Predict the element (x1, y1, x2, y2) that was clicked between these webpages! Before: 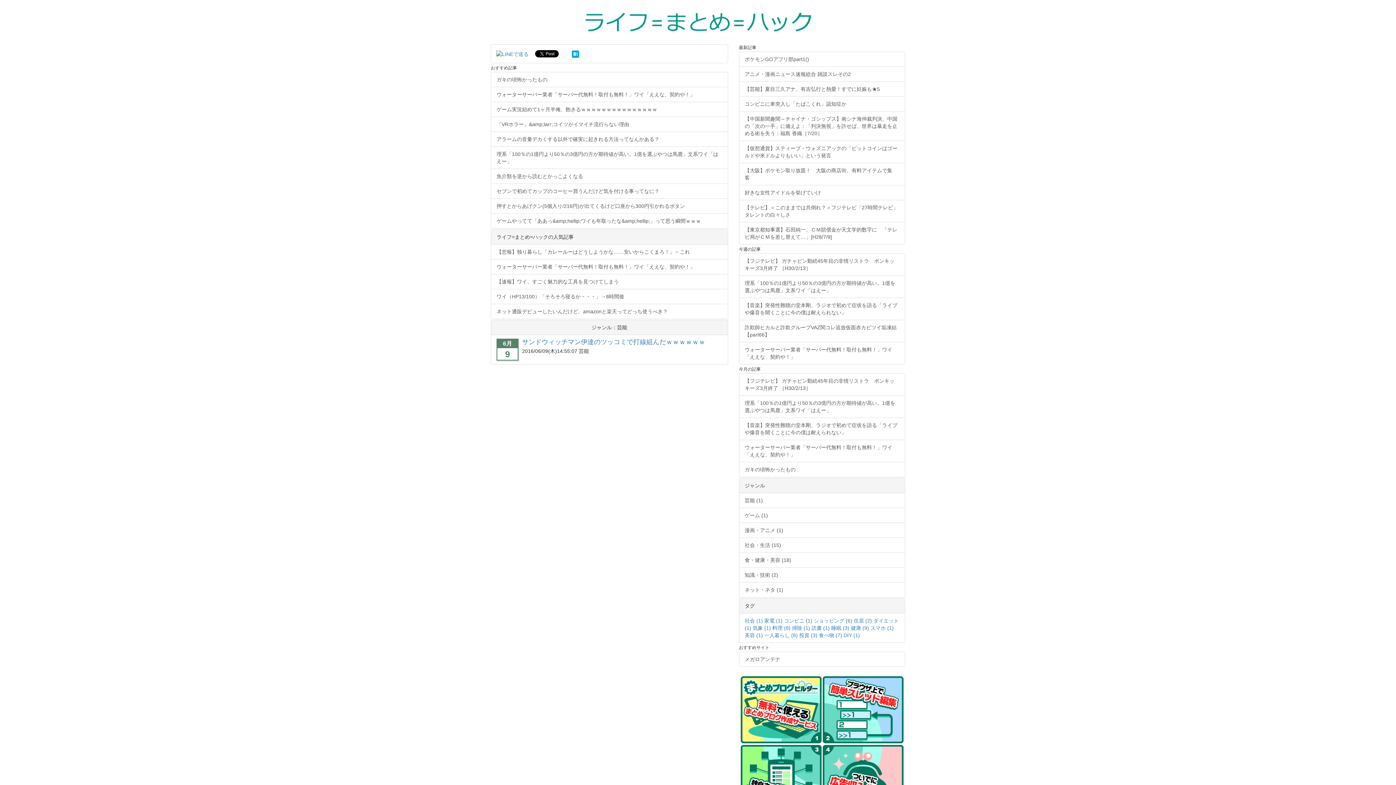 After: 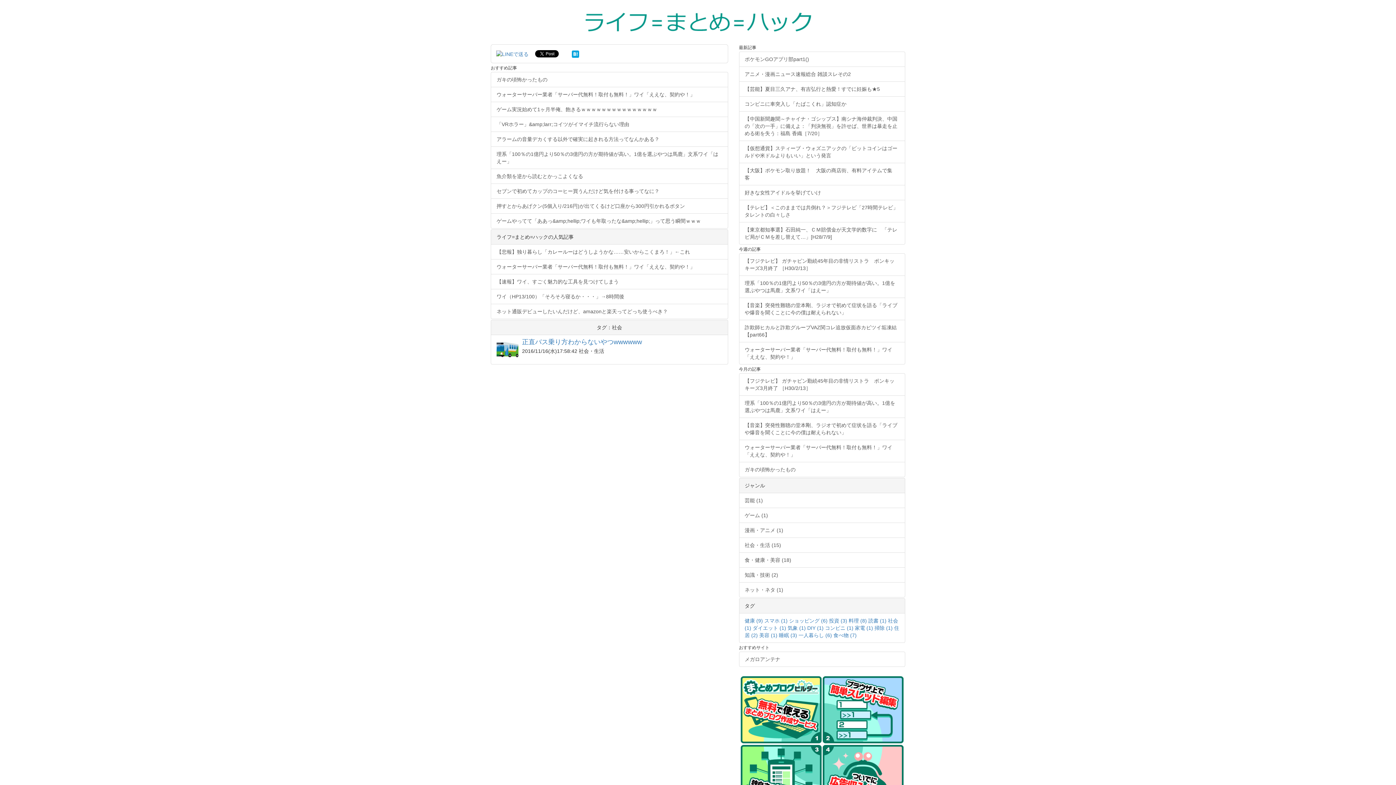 Action: bbox: (744, 618, 763, 624) label: 社会 (1)